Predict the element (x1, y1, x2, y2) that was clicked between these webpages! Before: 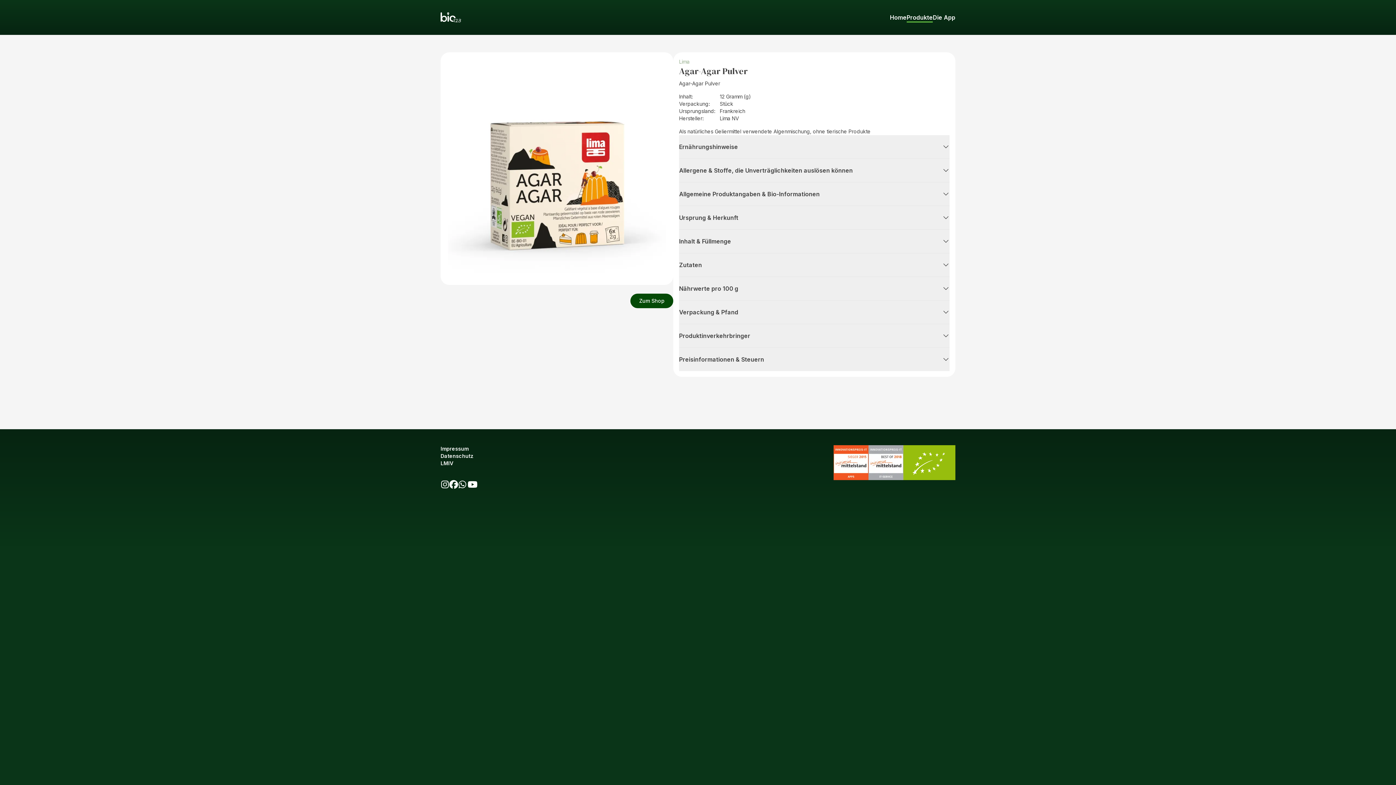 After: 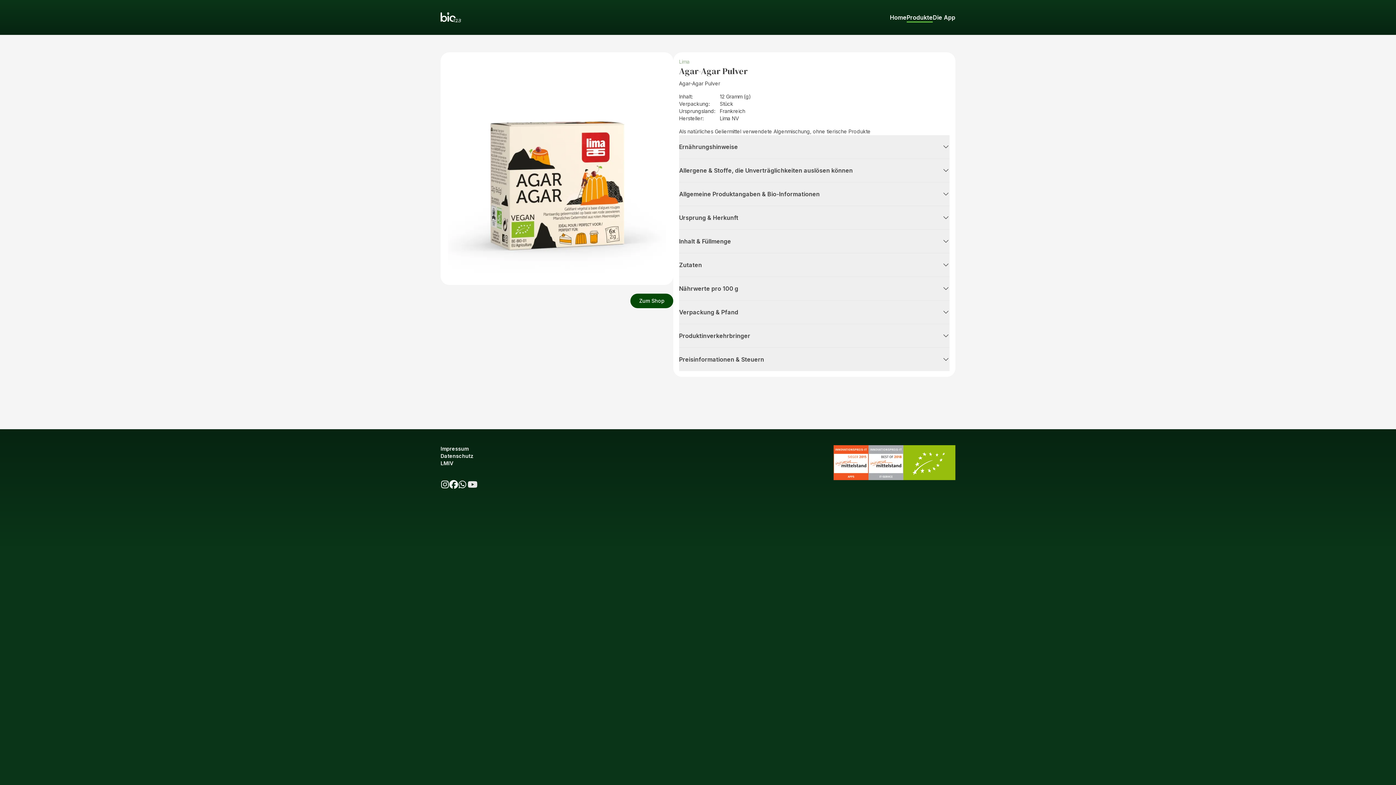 Action: label: bio123 YouTube Kanal bbox: (466, 480, 478, 489)